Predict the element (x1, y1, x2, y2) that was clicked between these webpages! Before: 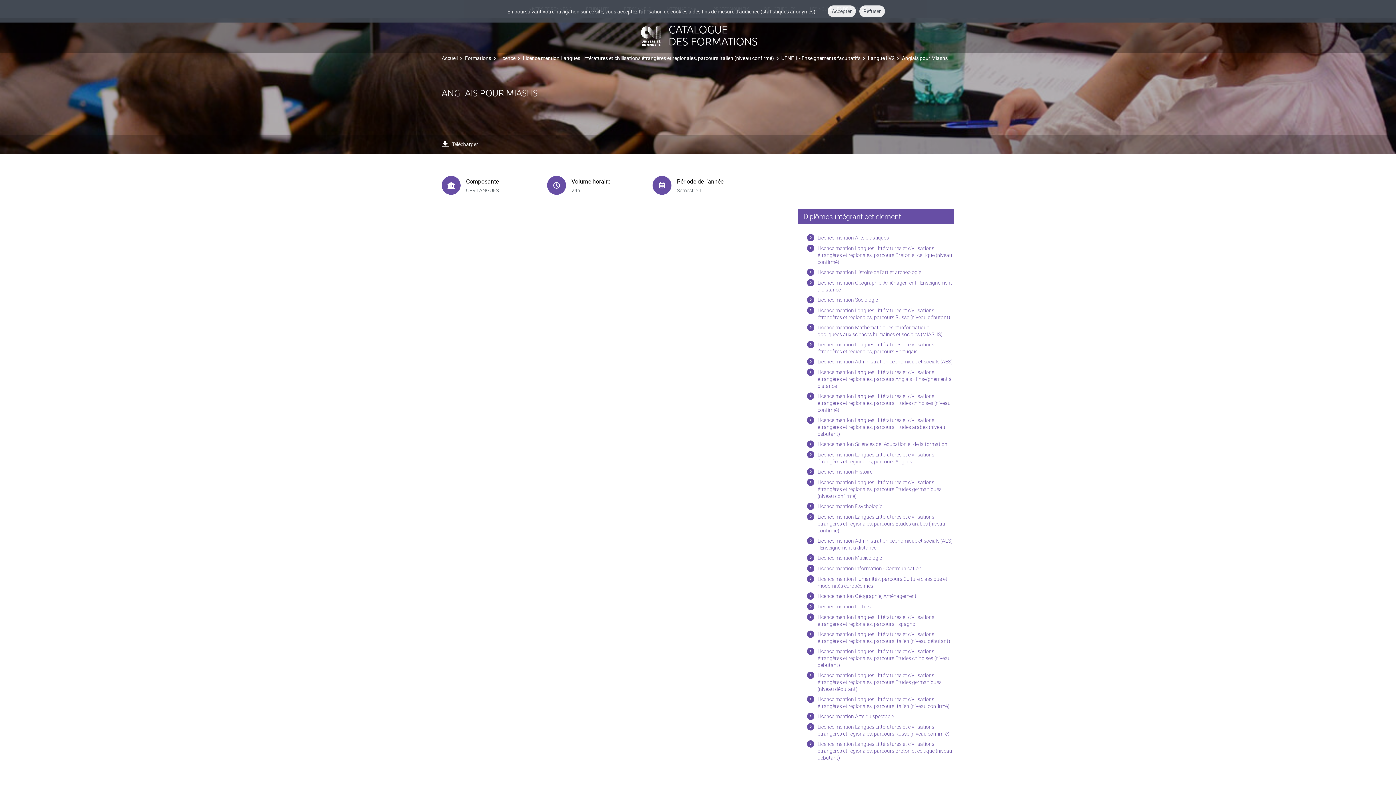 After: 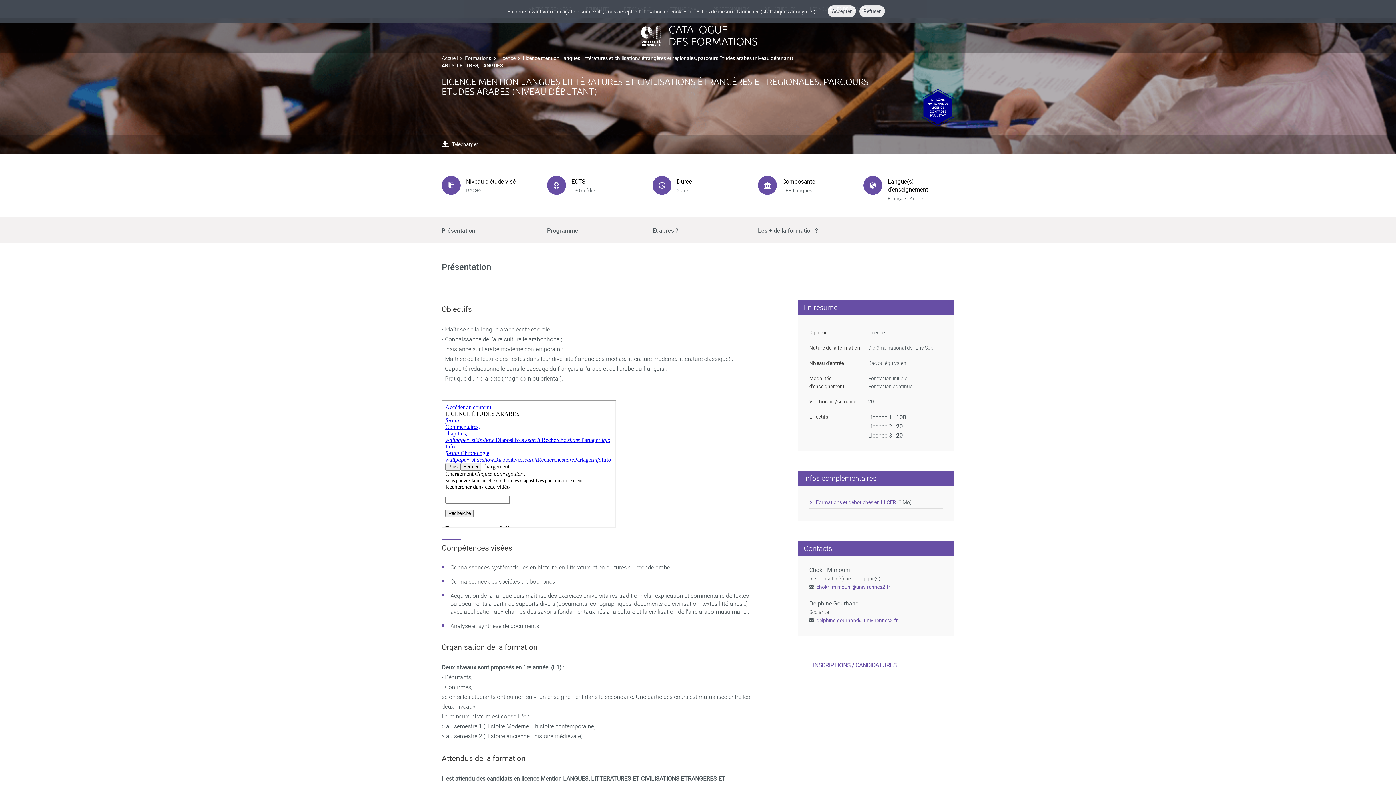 Action: bbox: (807, 416, 954, 437) label: Licence mention Langues Littératures et civilisations étrangères et régionales, parcours Etudes arabes (niveau débutant)